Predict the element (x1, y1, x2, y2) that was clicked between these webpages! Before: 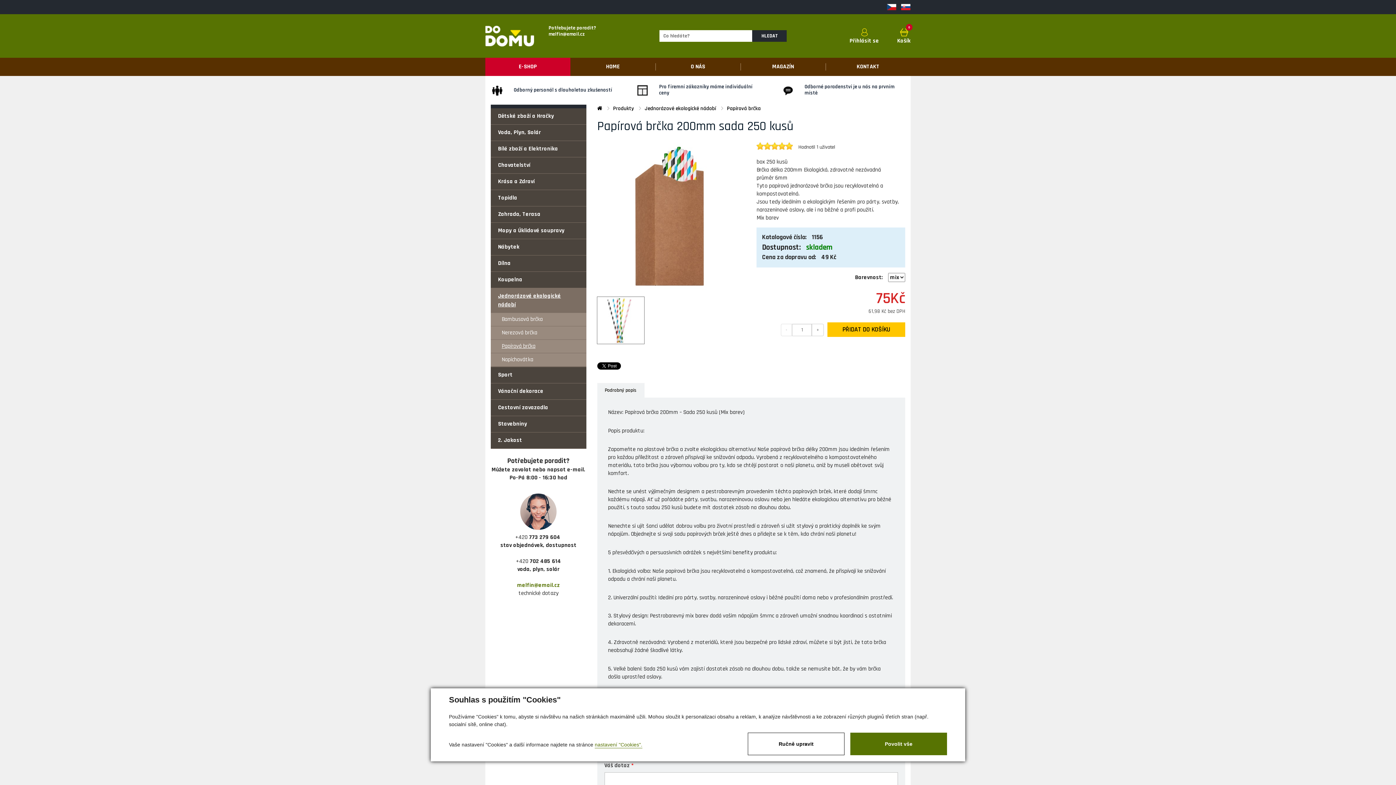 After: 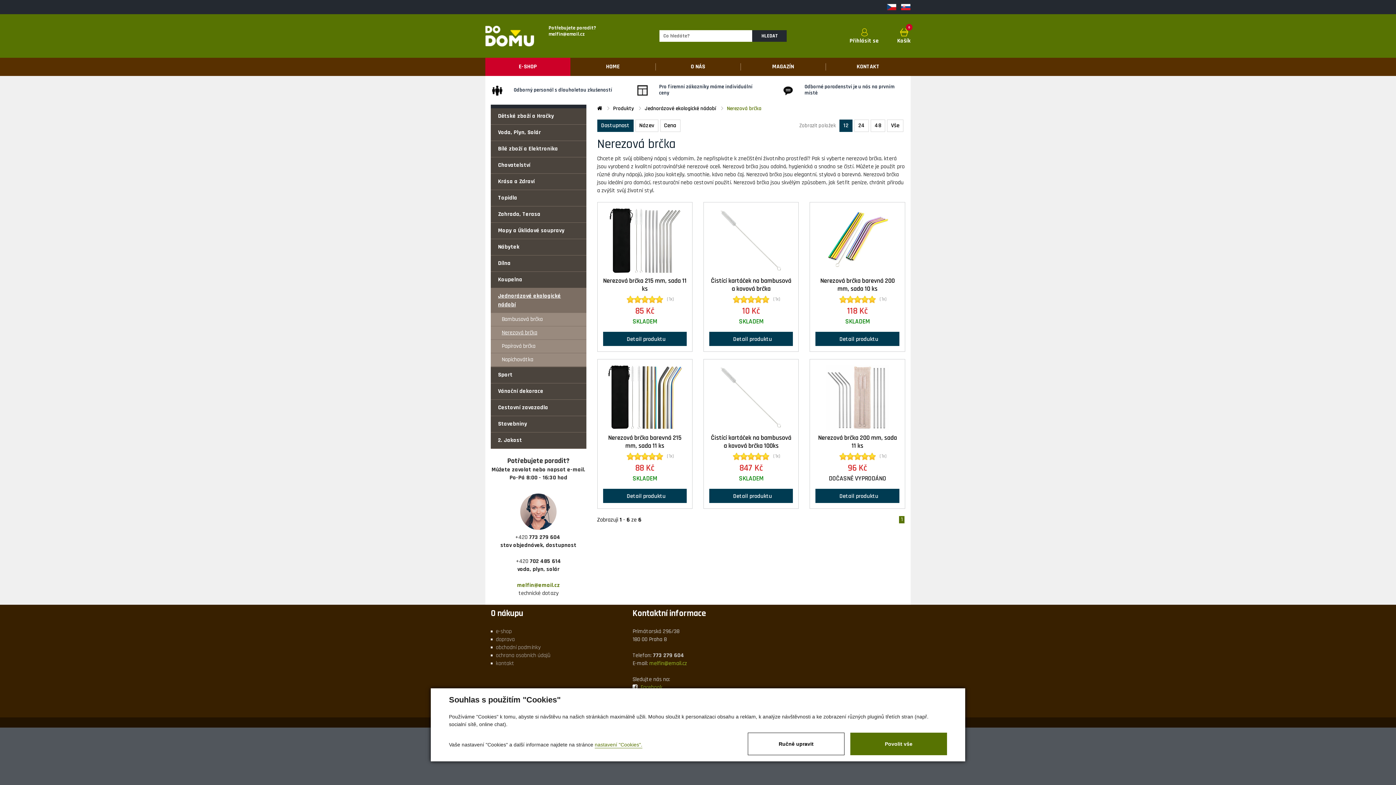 Action: label: Nerezová brčka bbox: (490, 326, 586, 339)